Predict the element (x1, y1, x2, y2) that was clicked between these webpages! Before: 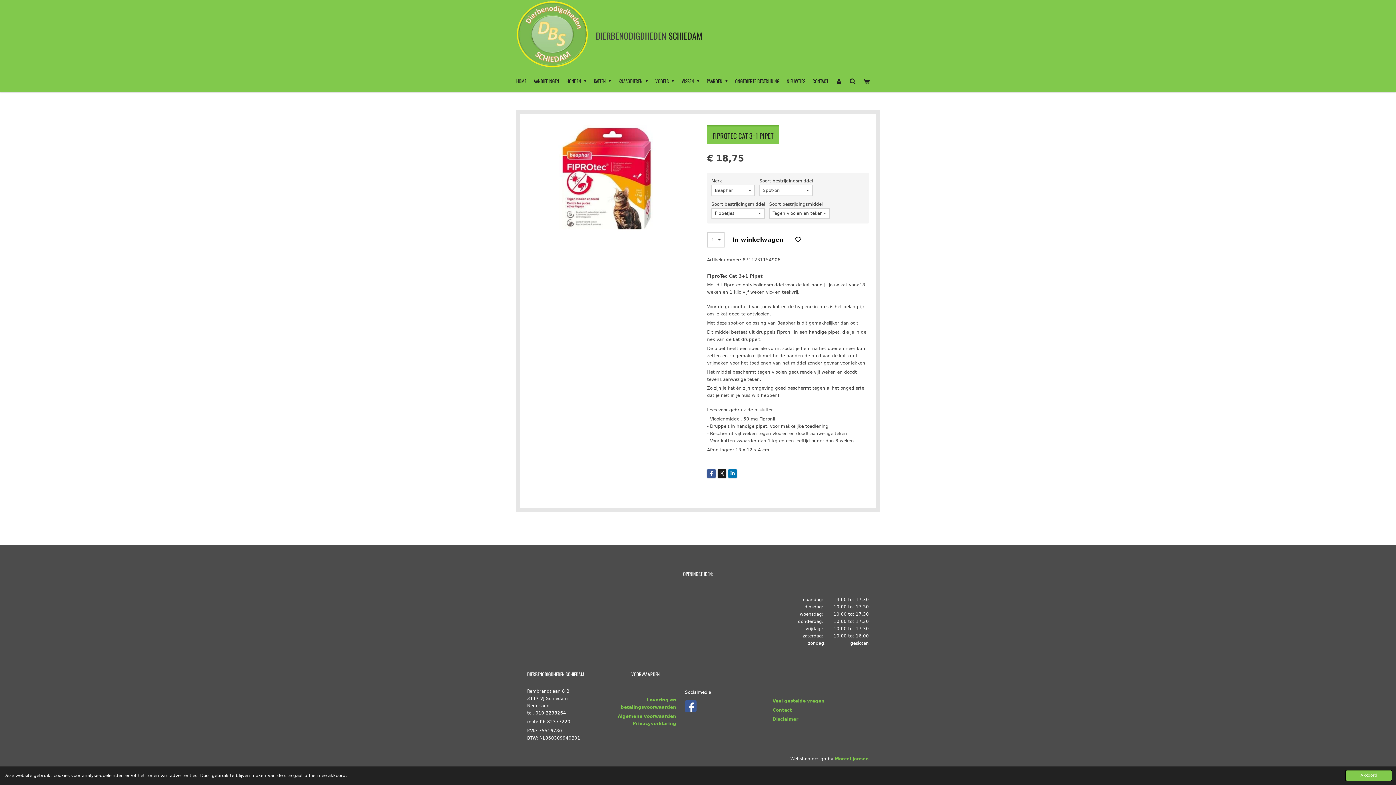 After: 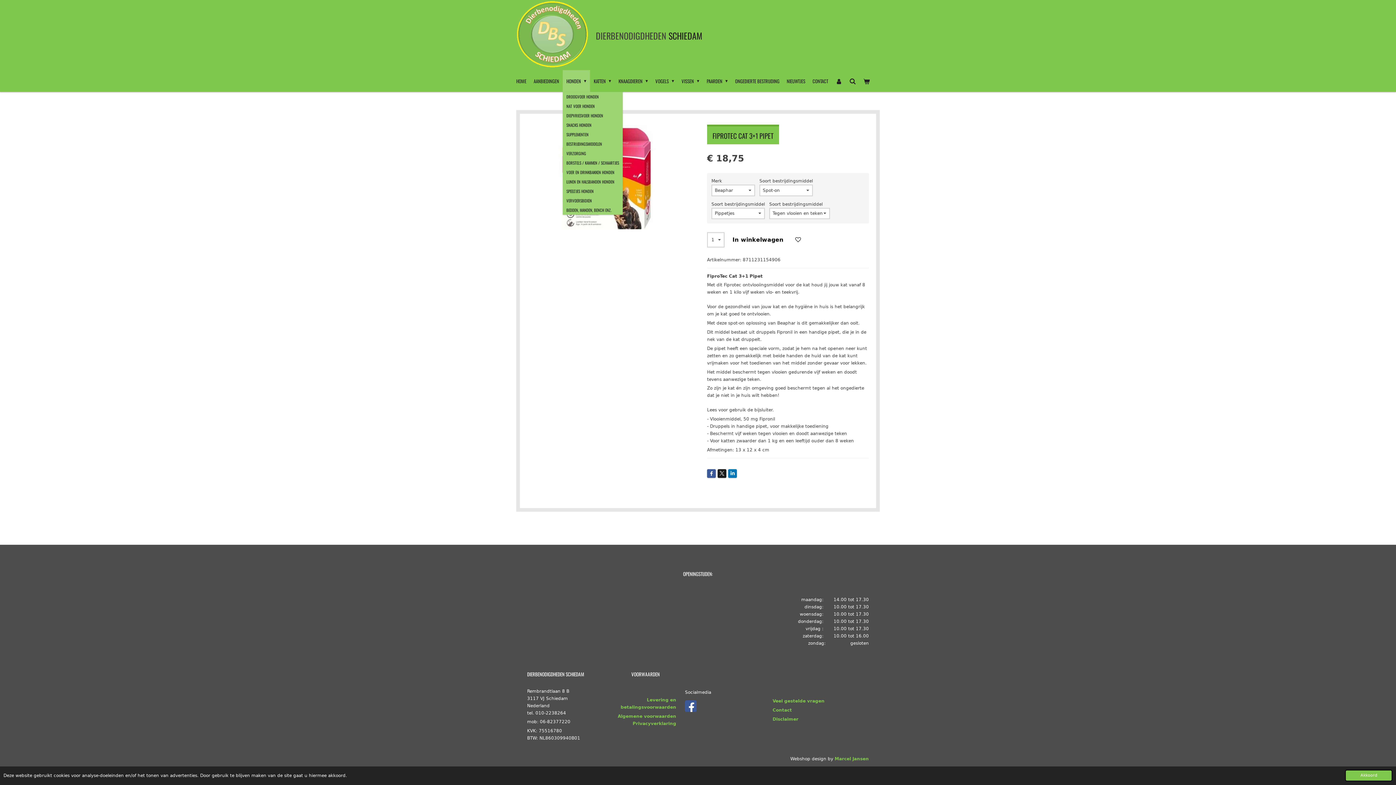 Action: bbox: (562, 70, 590, 92) label: HONDEN 